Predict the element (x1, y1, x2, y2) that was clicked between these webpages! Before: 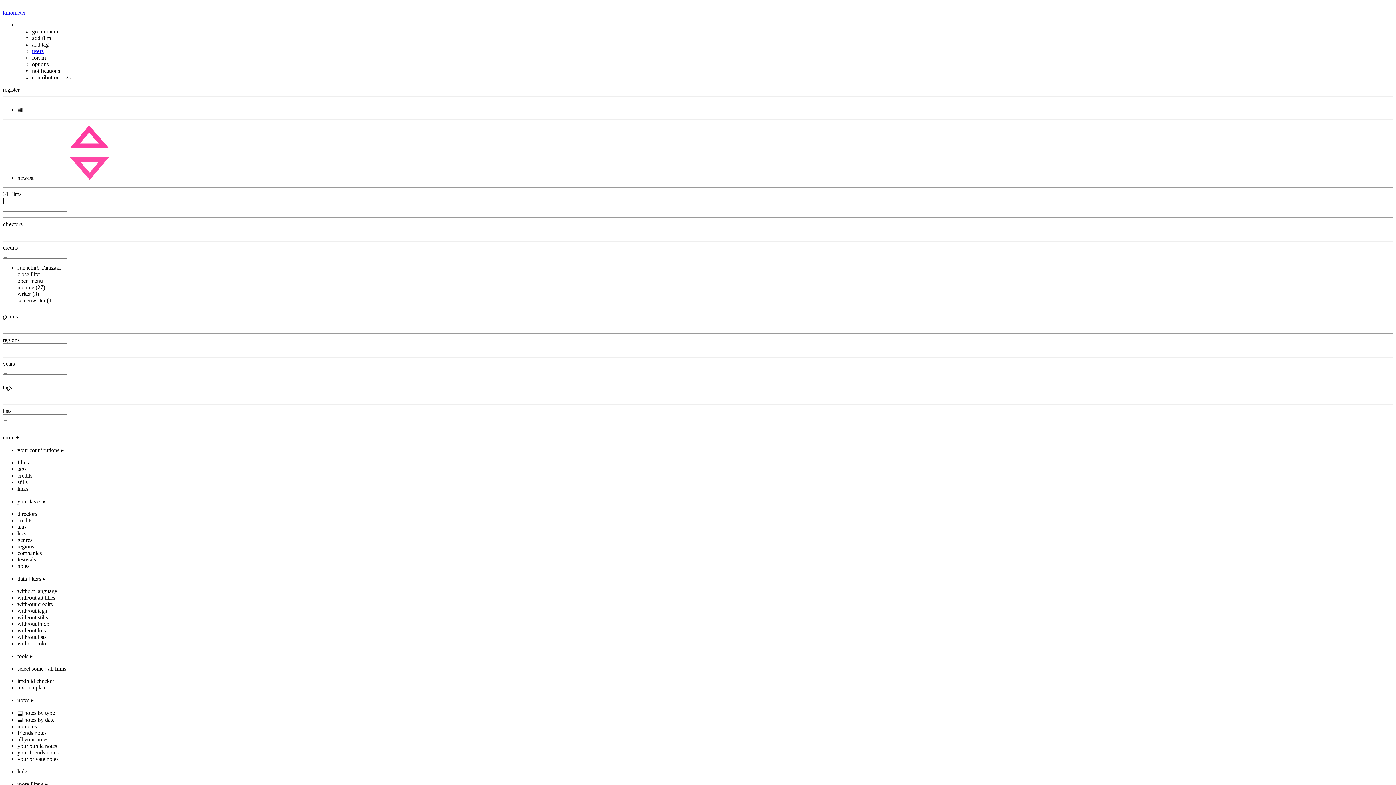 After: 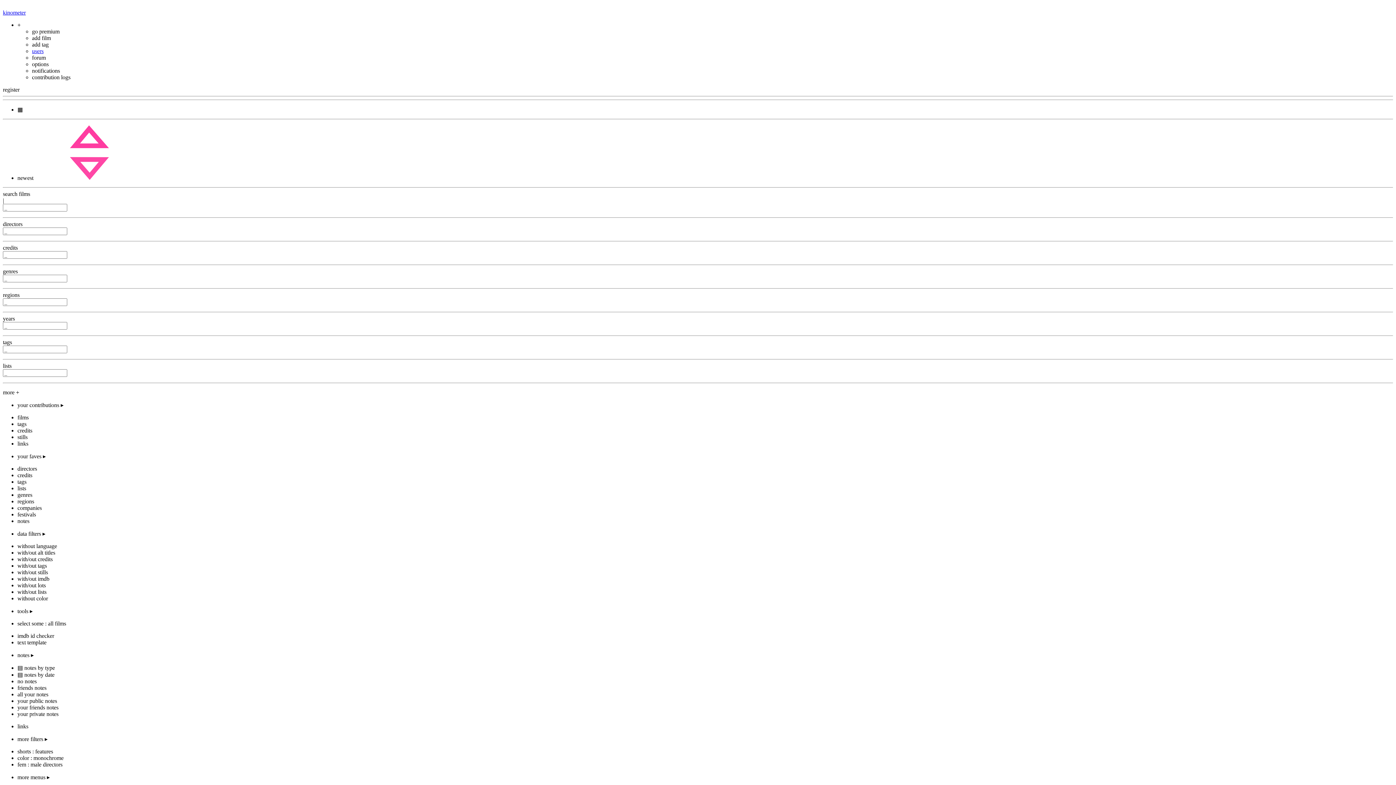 Action: label: kinometer bbox: (2, 9, 25, 15)